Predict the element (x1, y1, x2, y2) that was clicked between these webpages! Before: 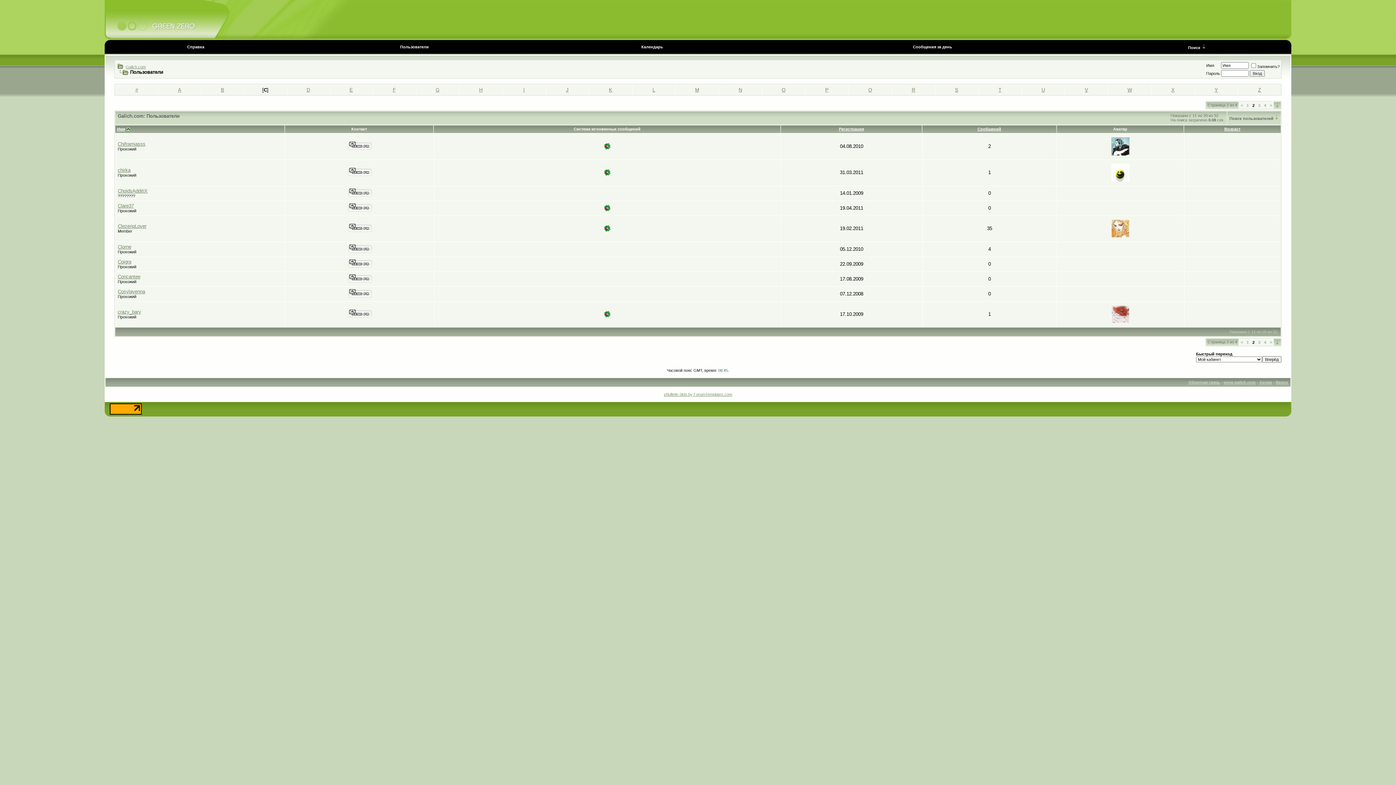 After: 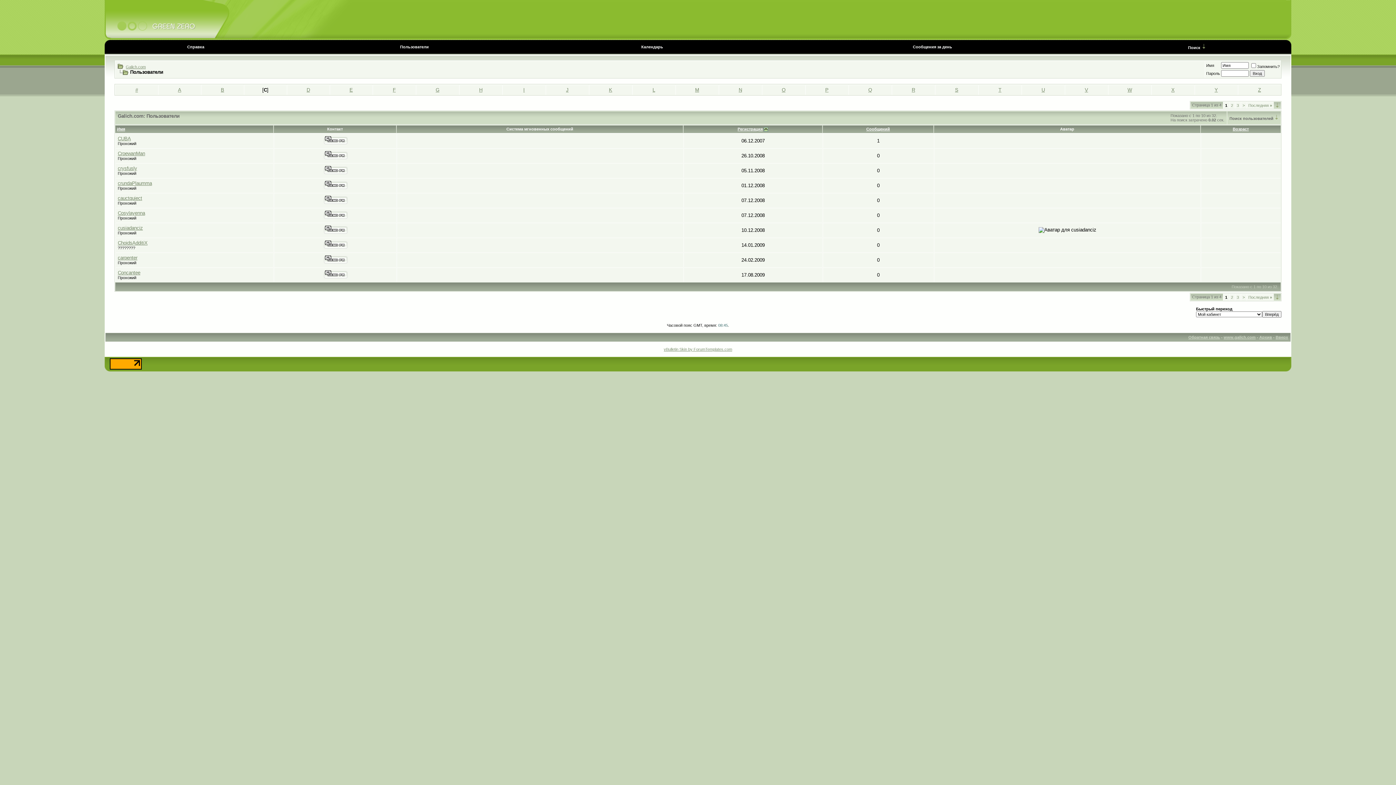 Action: bbox: (839, 126, 864, 131) label: Регистрация